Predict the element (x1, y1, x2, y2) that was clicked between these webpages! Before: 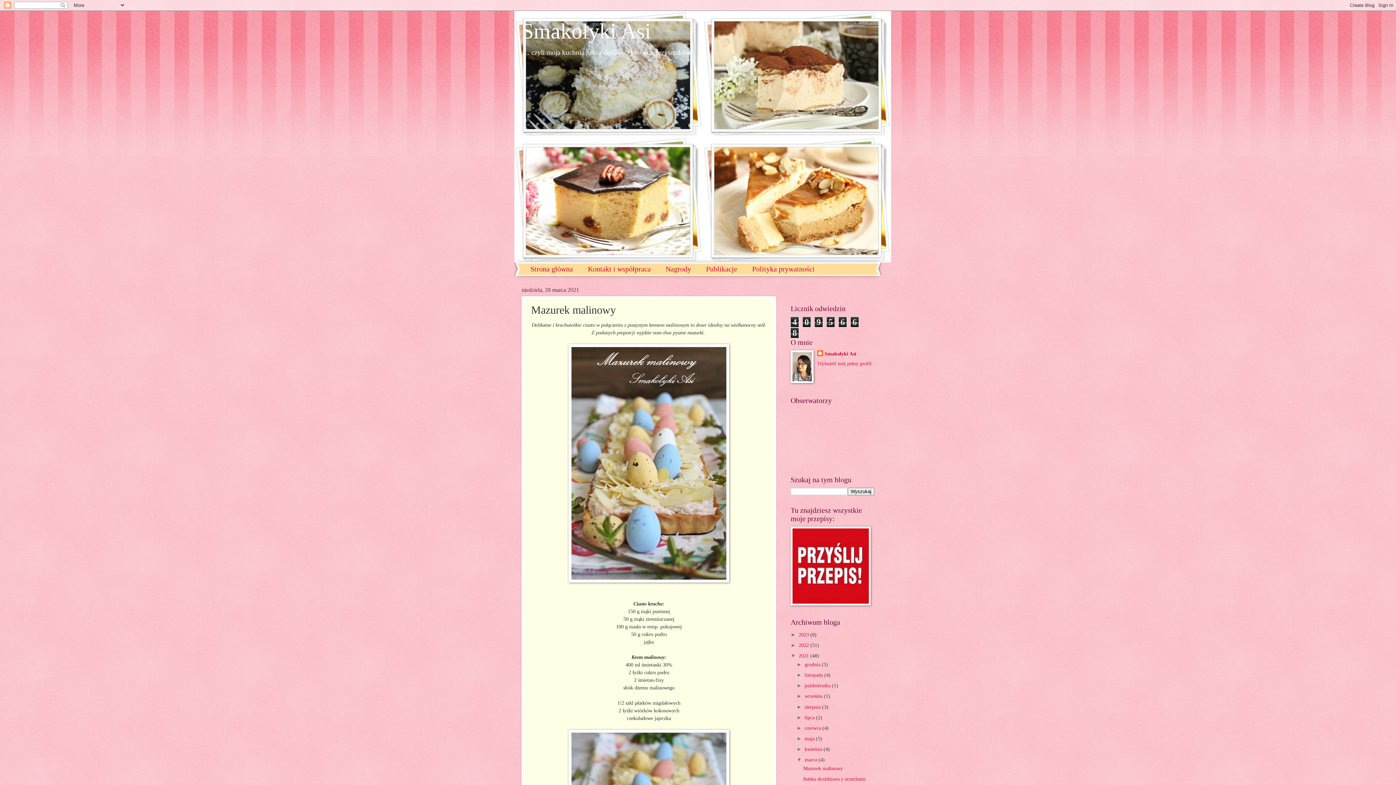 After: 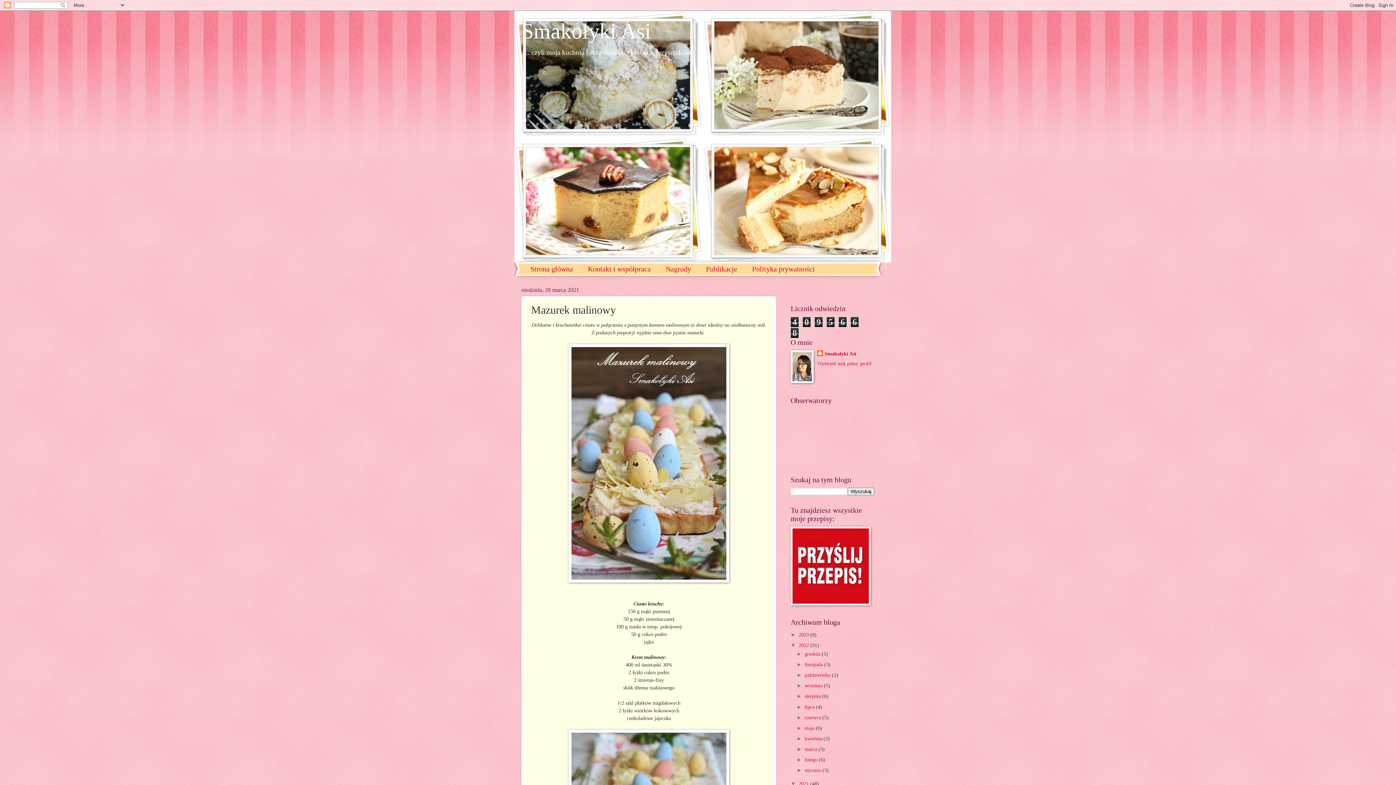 Action: label: ►   bbox: (790, 642, 798, 648)